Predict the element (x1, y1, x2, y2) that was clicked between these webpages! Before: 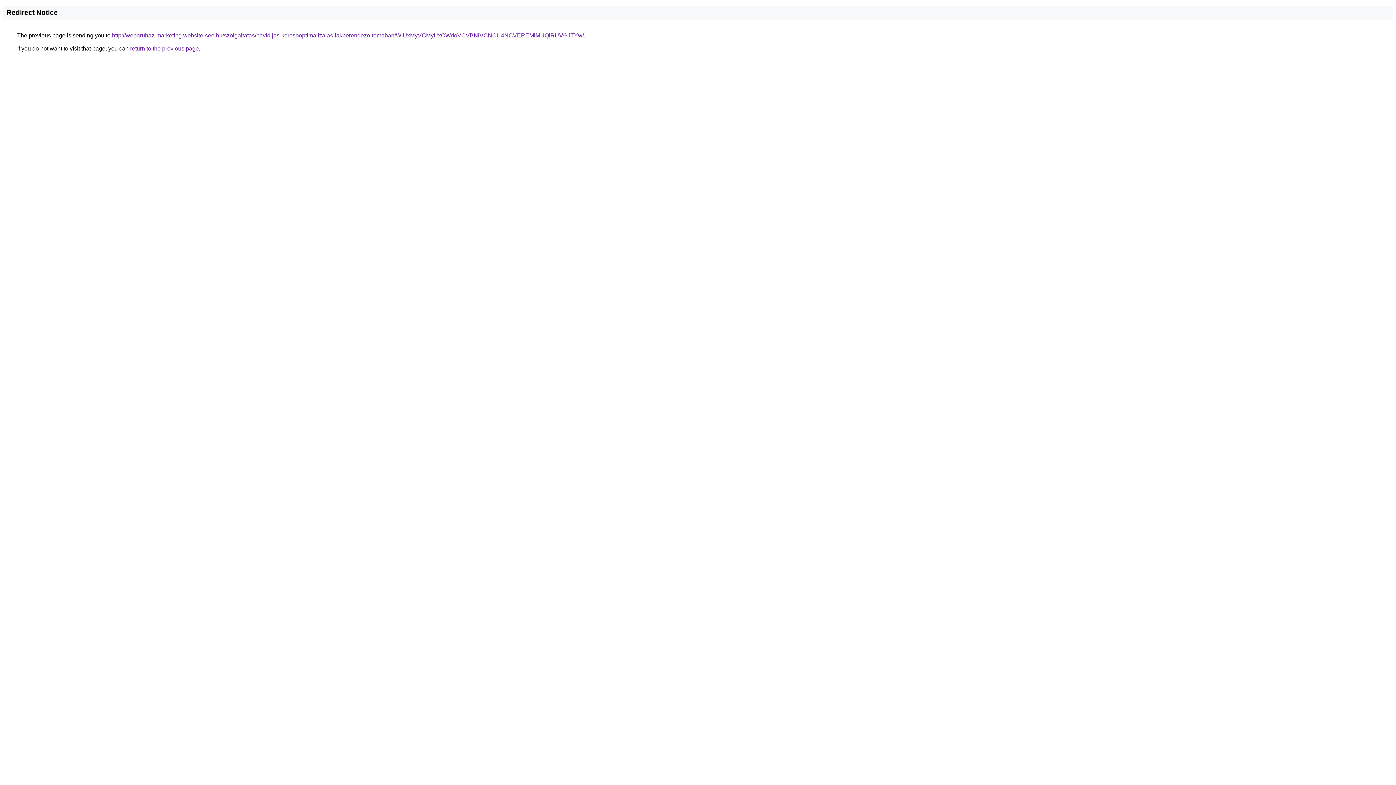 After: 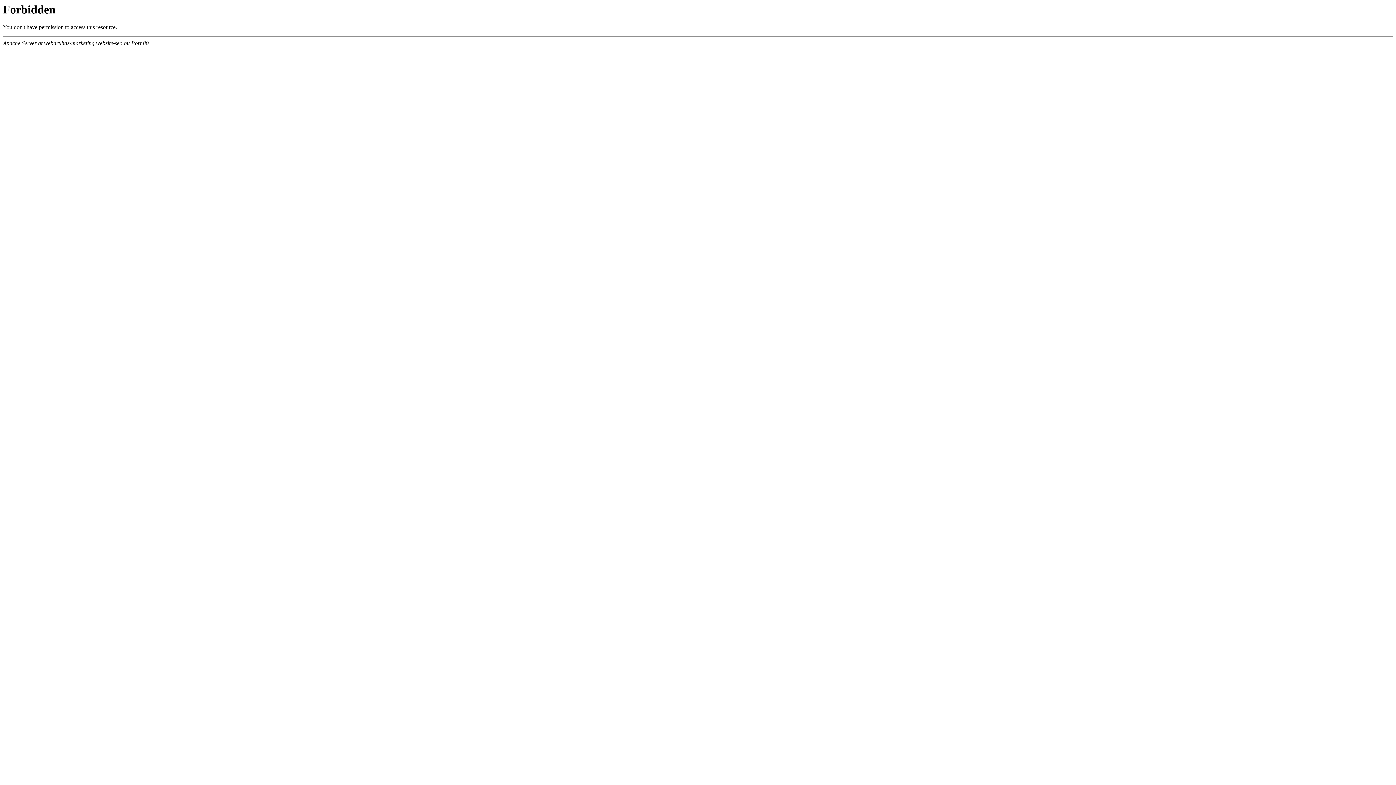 Action: bbox: (112, 32, 584, 38) label: http://webaruhaz-marketing.website-seo.hu/szolgaltatas/havidijas-keresooptimalizalas-lakberendezo-temaban/WiUxMyVCMyUxOWdoVCVBNiVCNCU4NCVEREMlMUQlRUVGJTYw/